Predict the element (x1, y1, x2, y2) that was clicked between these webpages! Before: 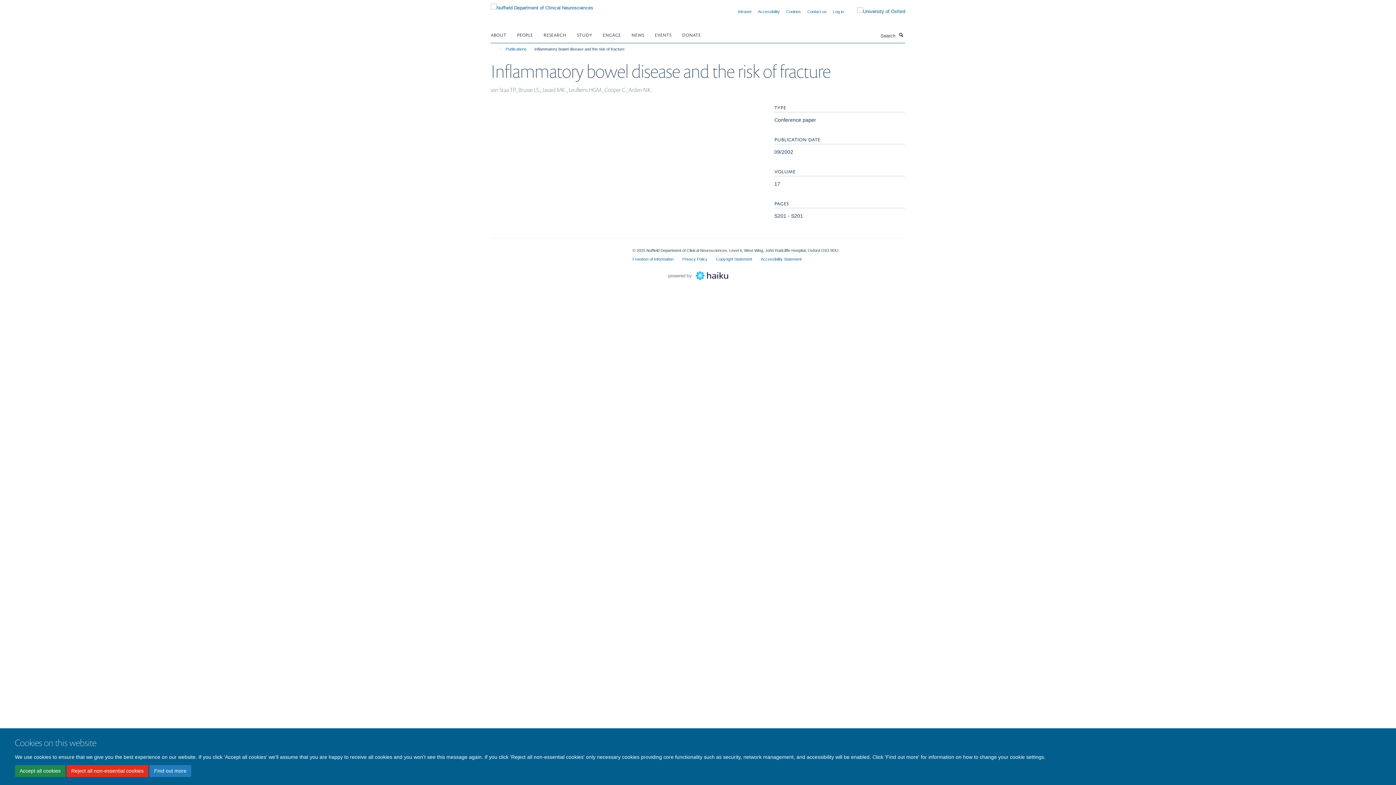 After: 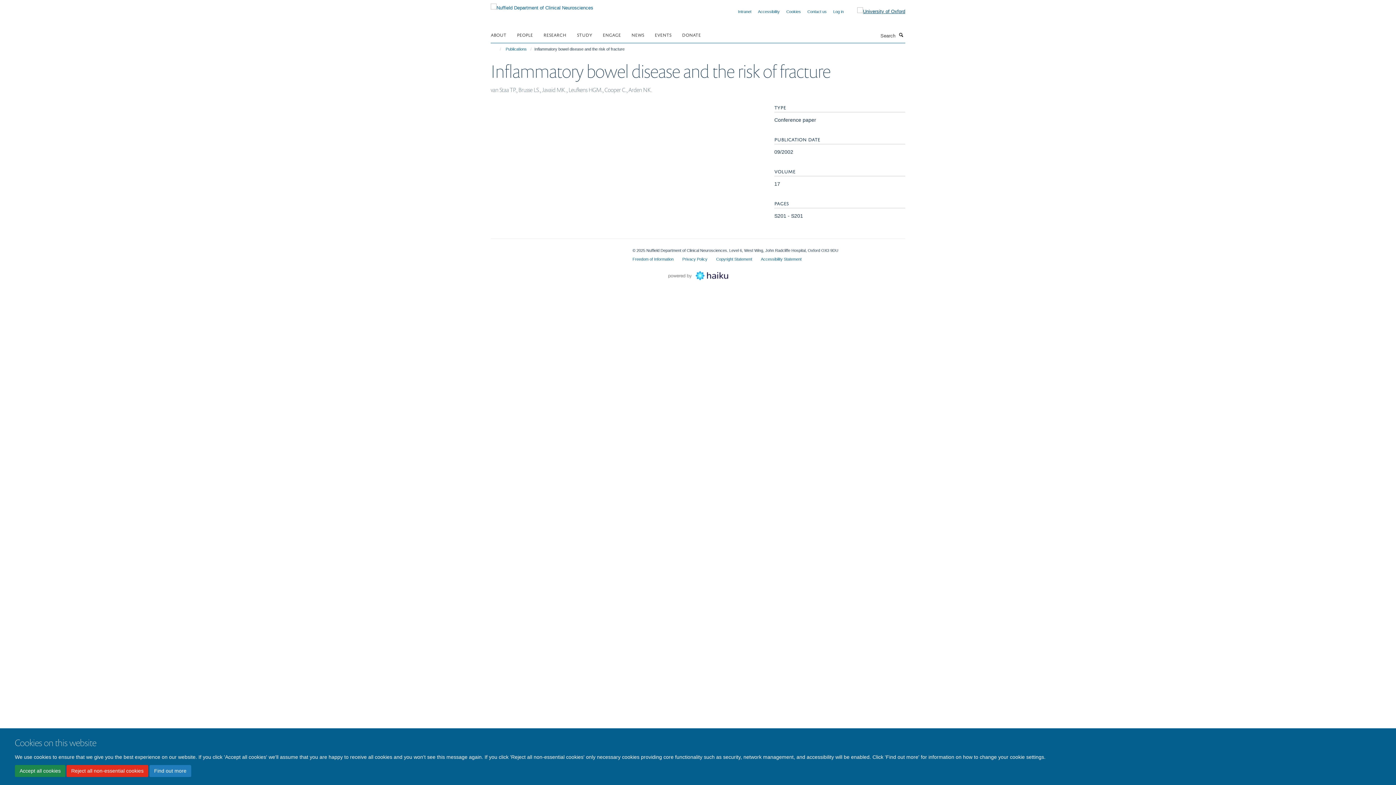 Action: bbox: (846, 7, 905, 15)